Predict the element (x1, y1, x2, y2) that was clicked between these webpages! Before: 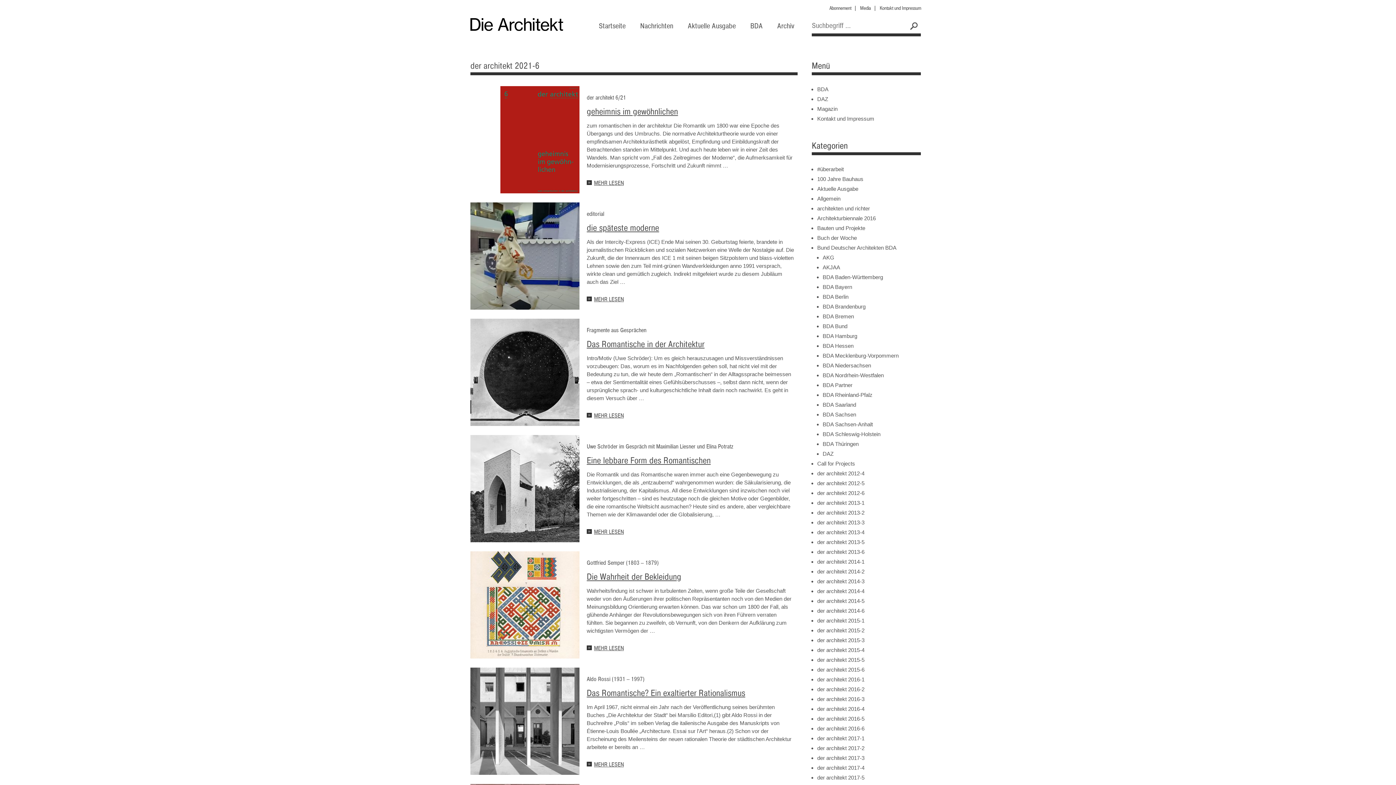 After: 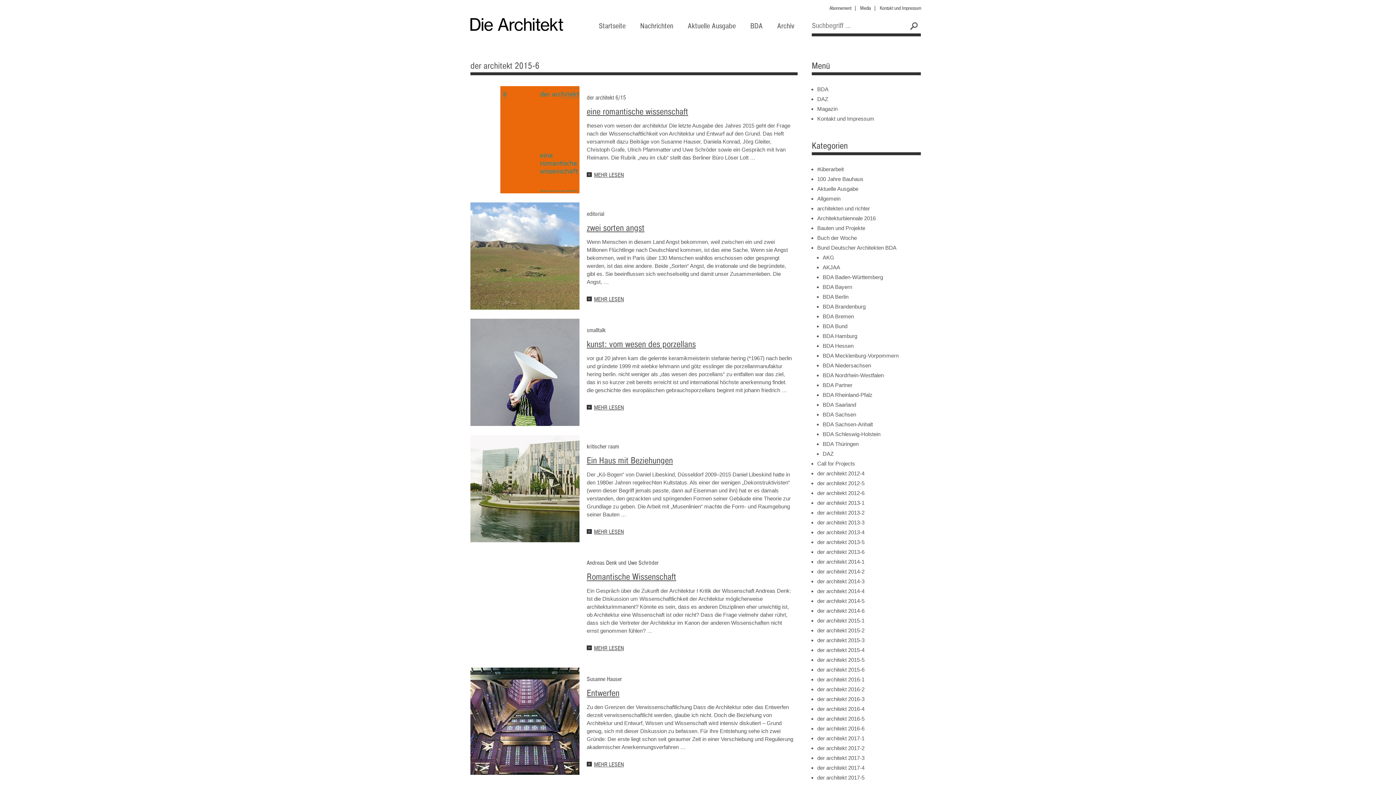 Action: label: der architekt 2015-6 bbox: (817, 666, 864, 673)